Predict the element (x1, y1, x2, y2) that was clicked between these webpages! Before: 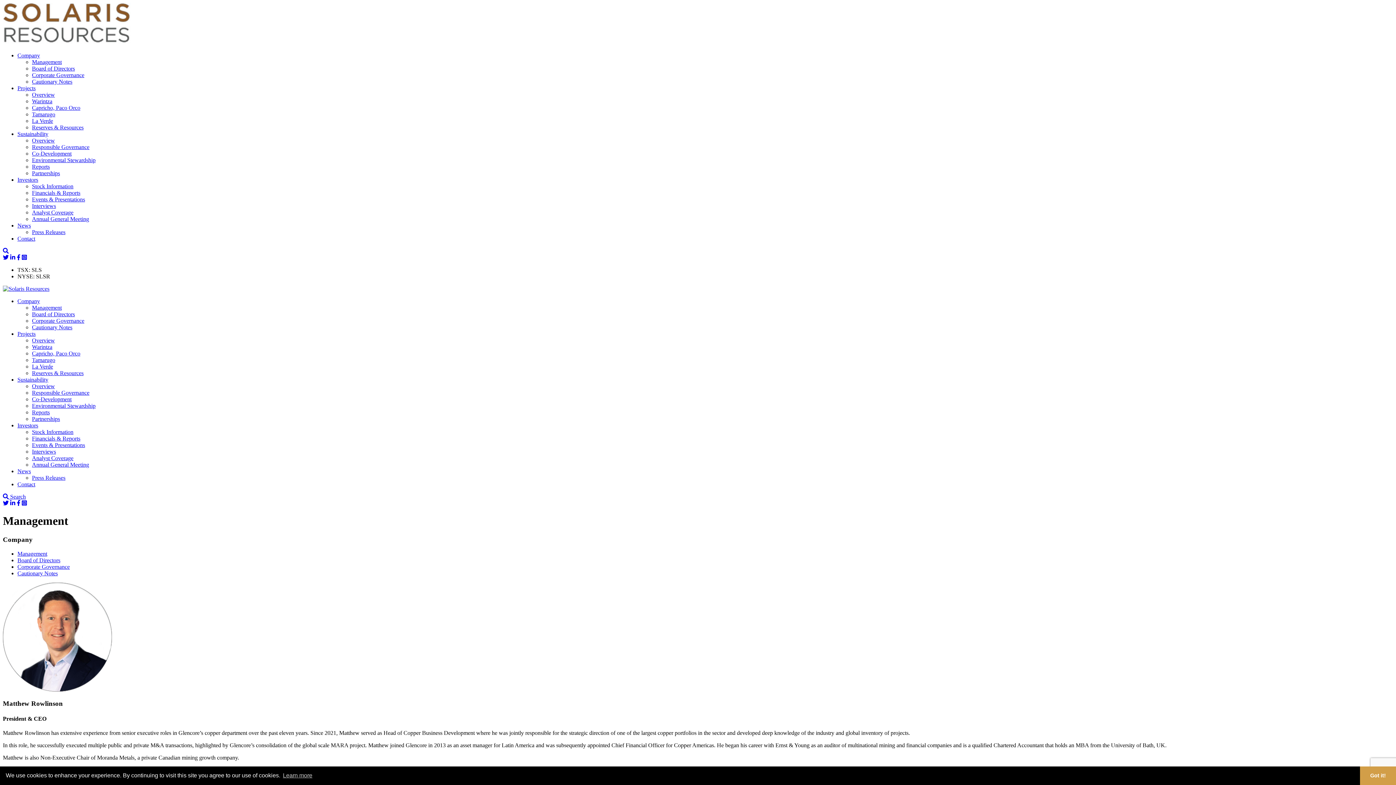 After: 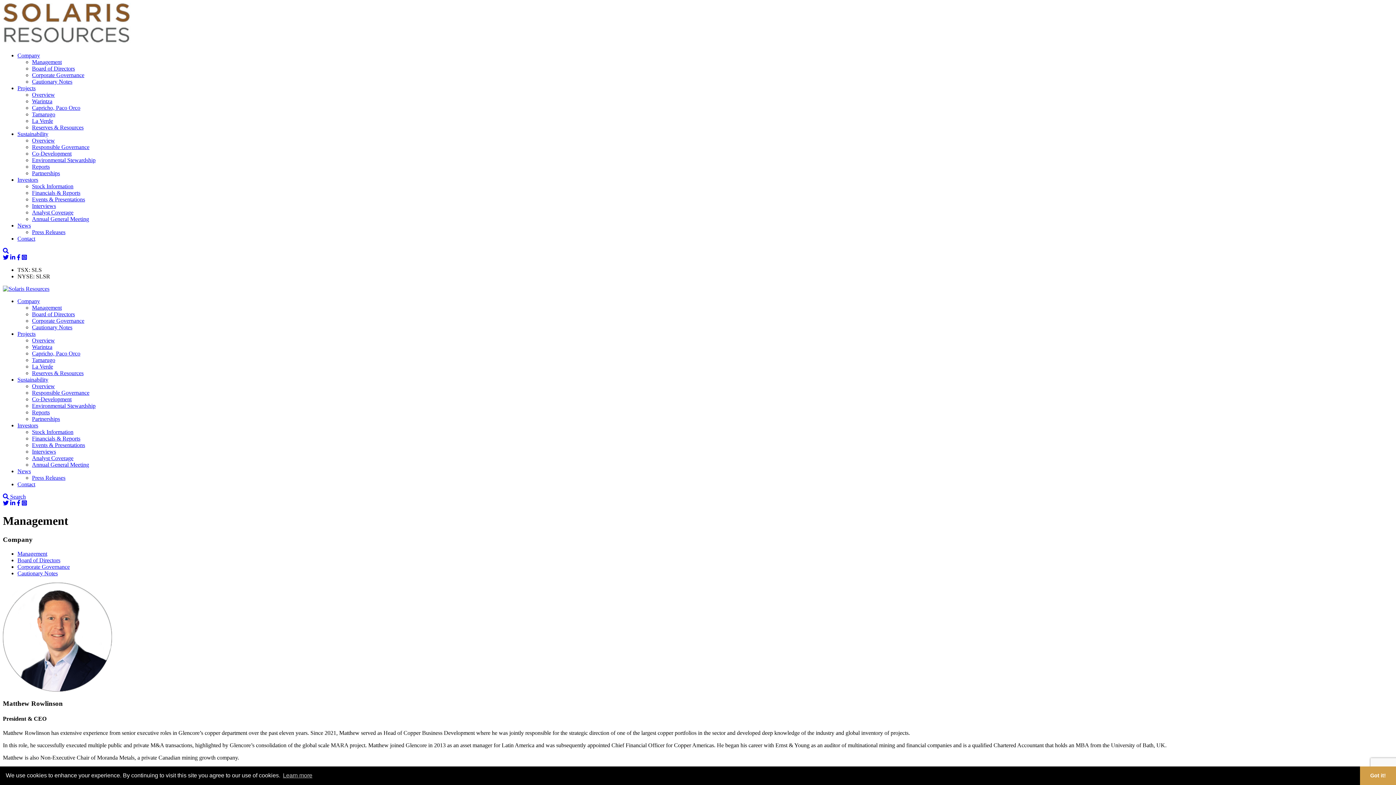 Action: bbox: (2, 500, 8, 506)